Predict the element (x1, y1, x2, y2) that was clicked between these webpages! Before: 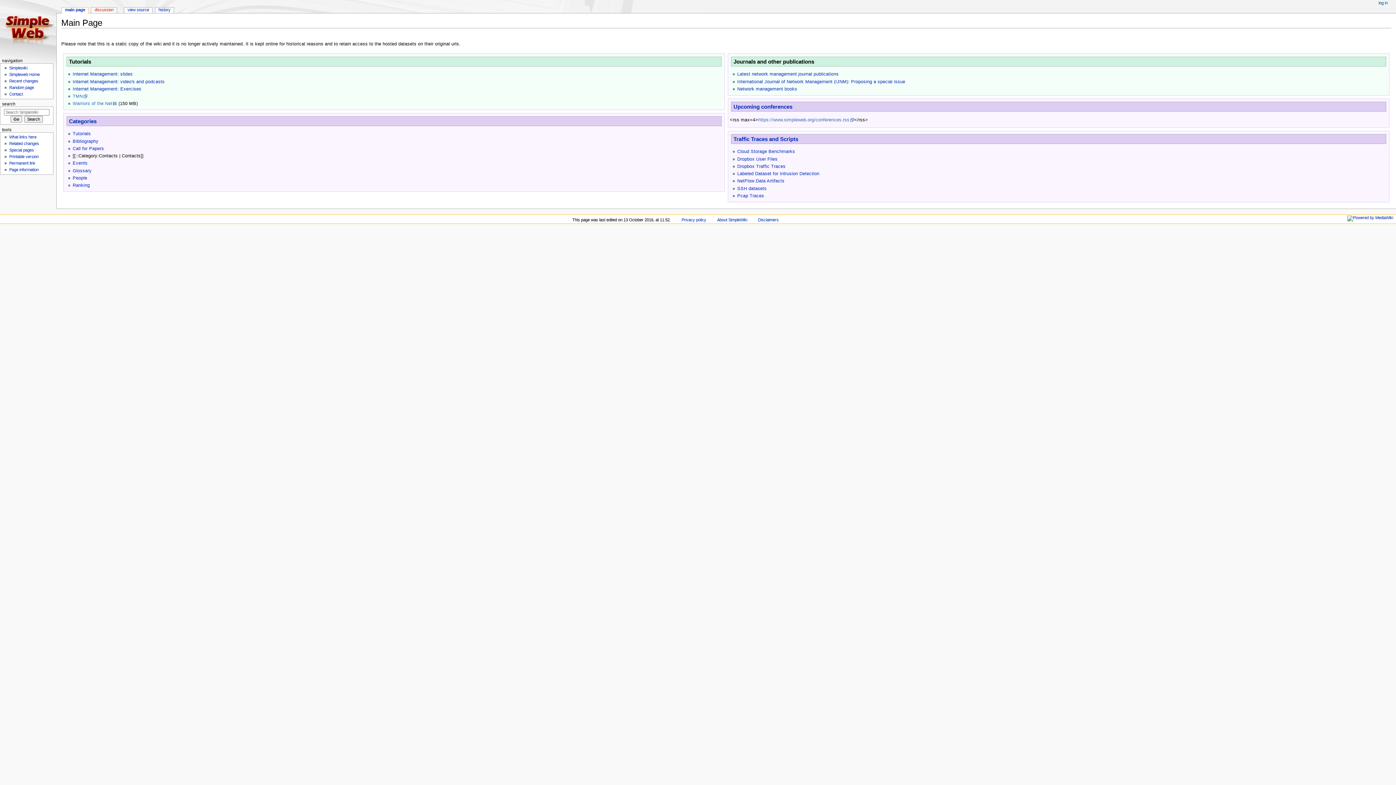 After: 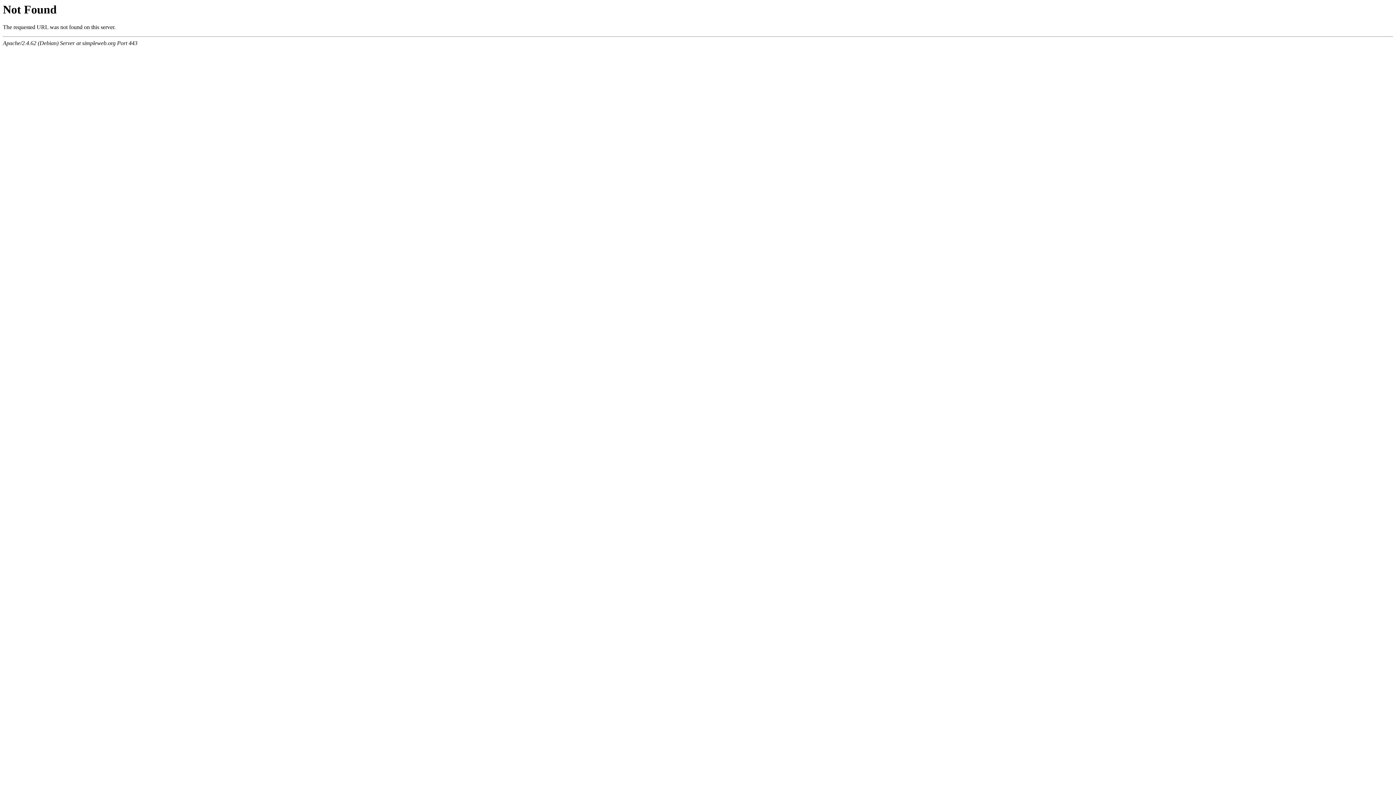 Action: bbox: (68, 118, 96, 124) label: Categories